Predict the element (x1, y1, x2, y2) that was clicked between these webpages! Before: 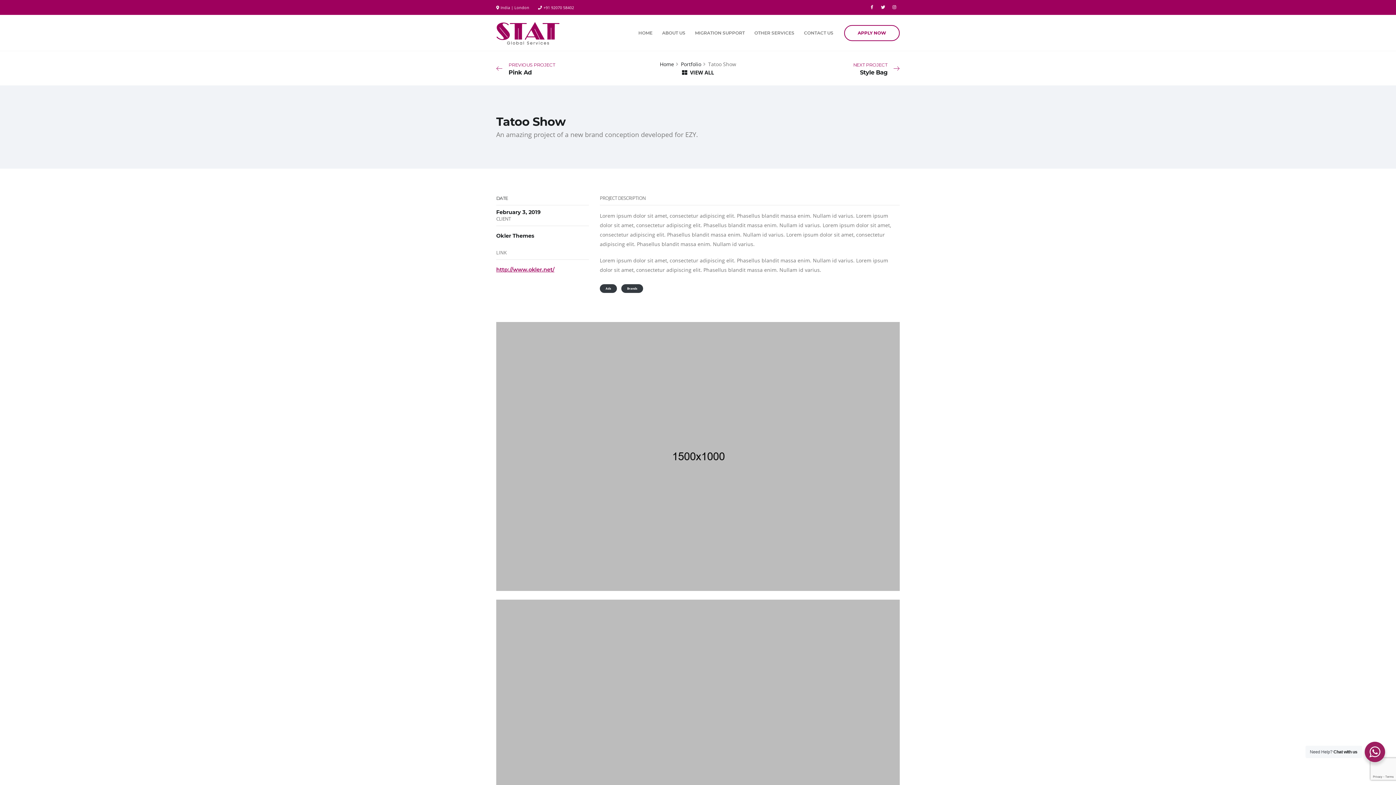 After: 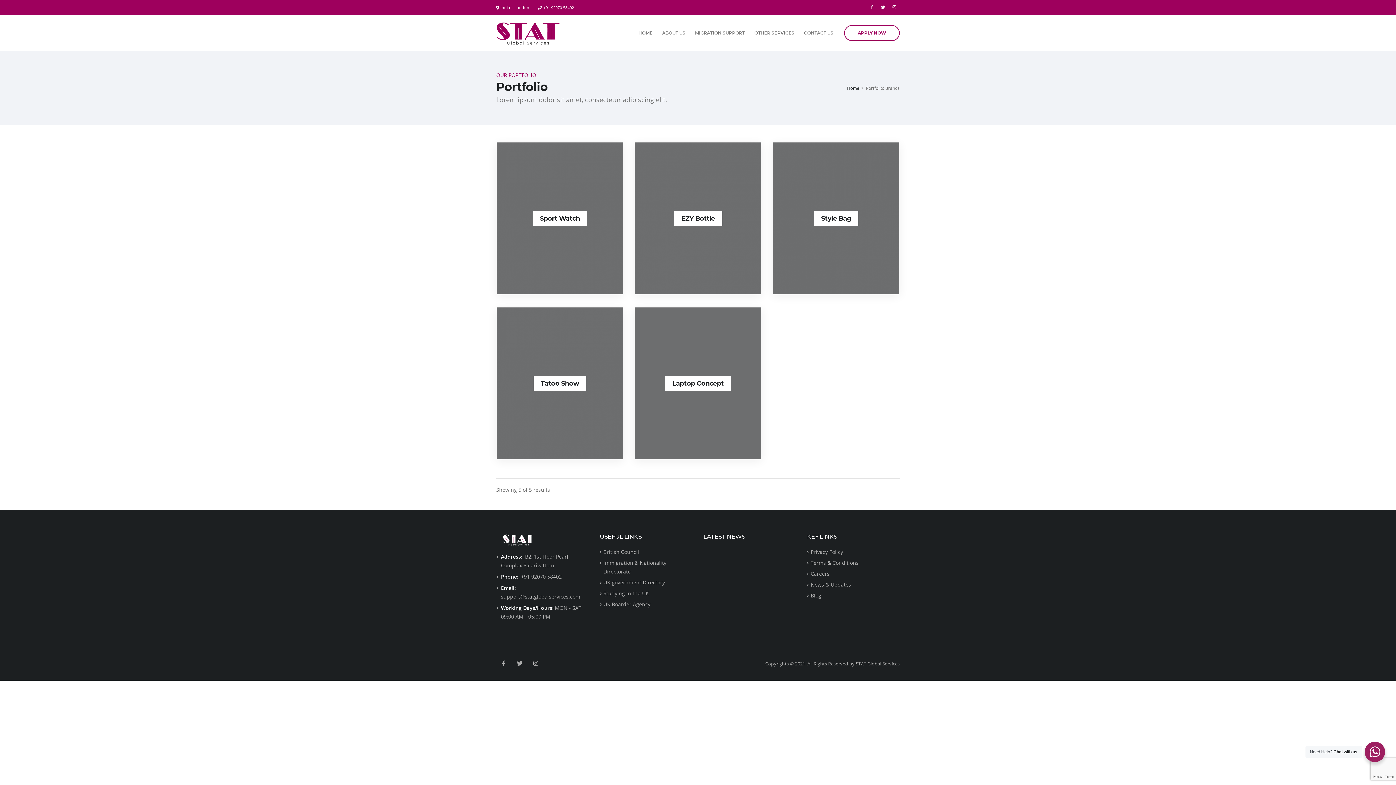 Action: bbox: (621, 284, 643, 293) label: Brands